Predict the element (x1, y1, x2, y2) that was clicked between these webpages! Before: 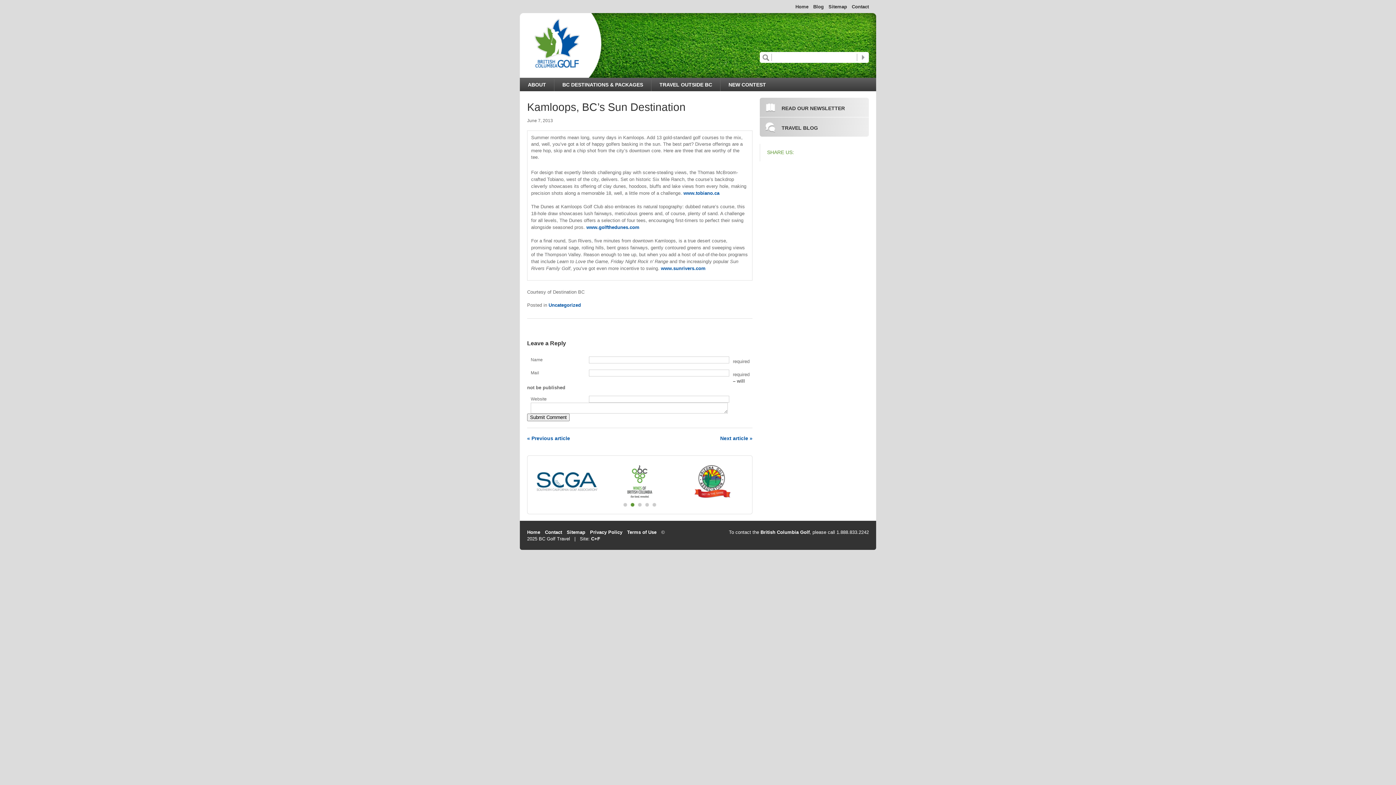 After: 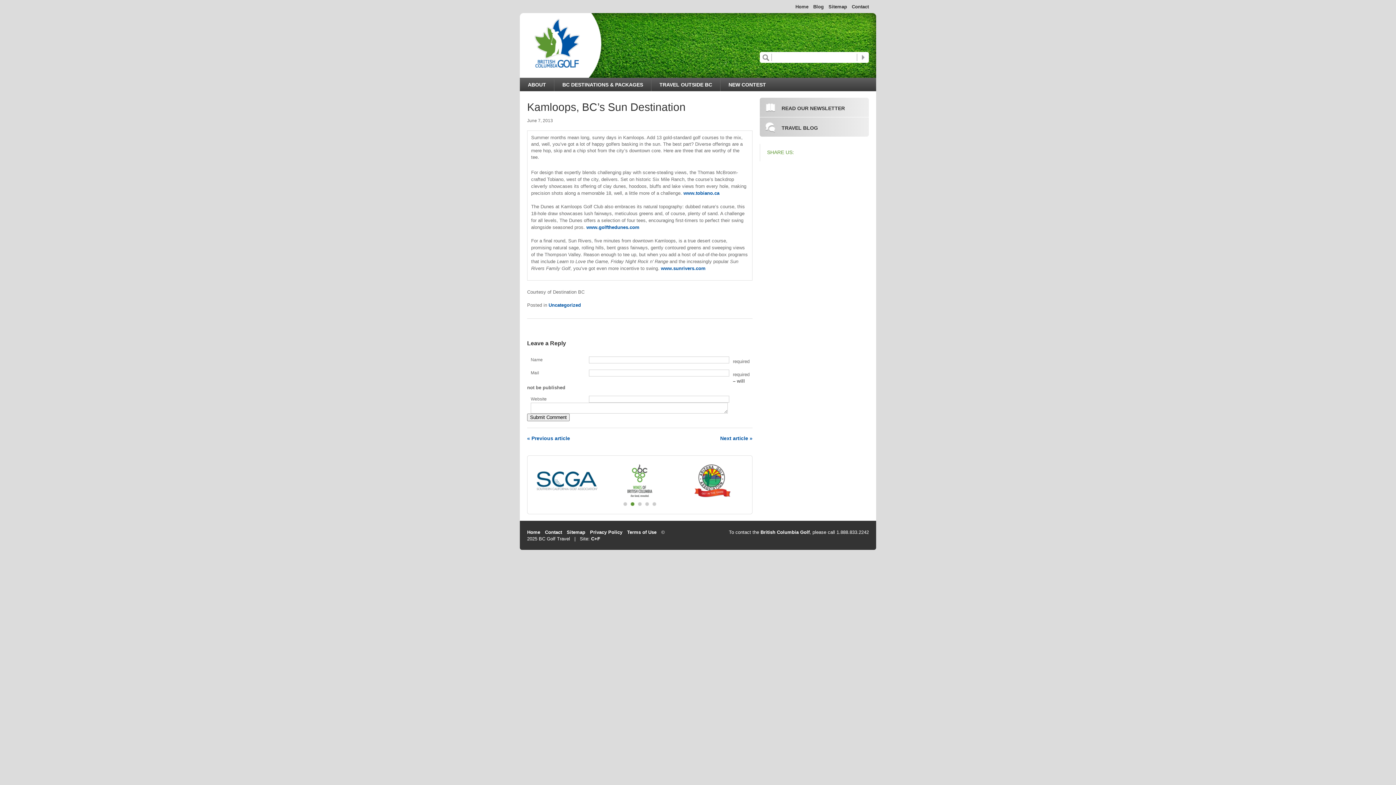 Action: bbox: (629, 501, 636, 508) label: 2